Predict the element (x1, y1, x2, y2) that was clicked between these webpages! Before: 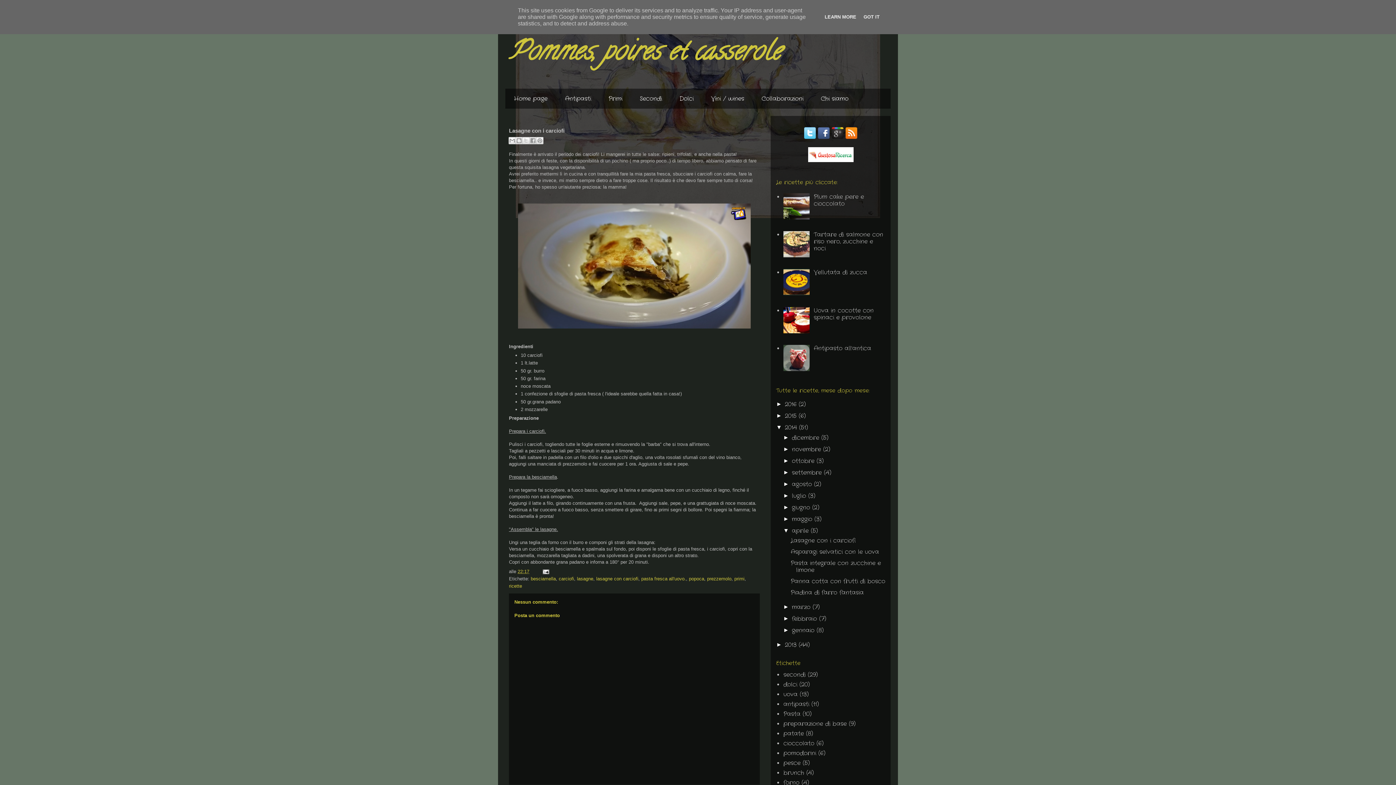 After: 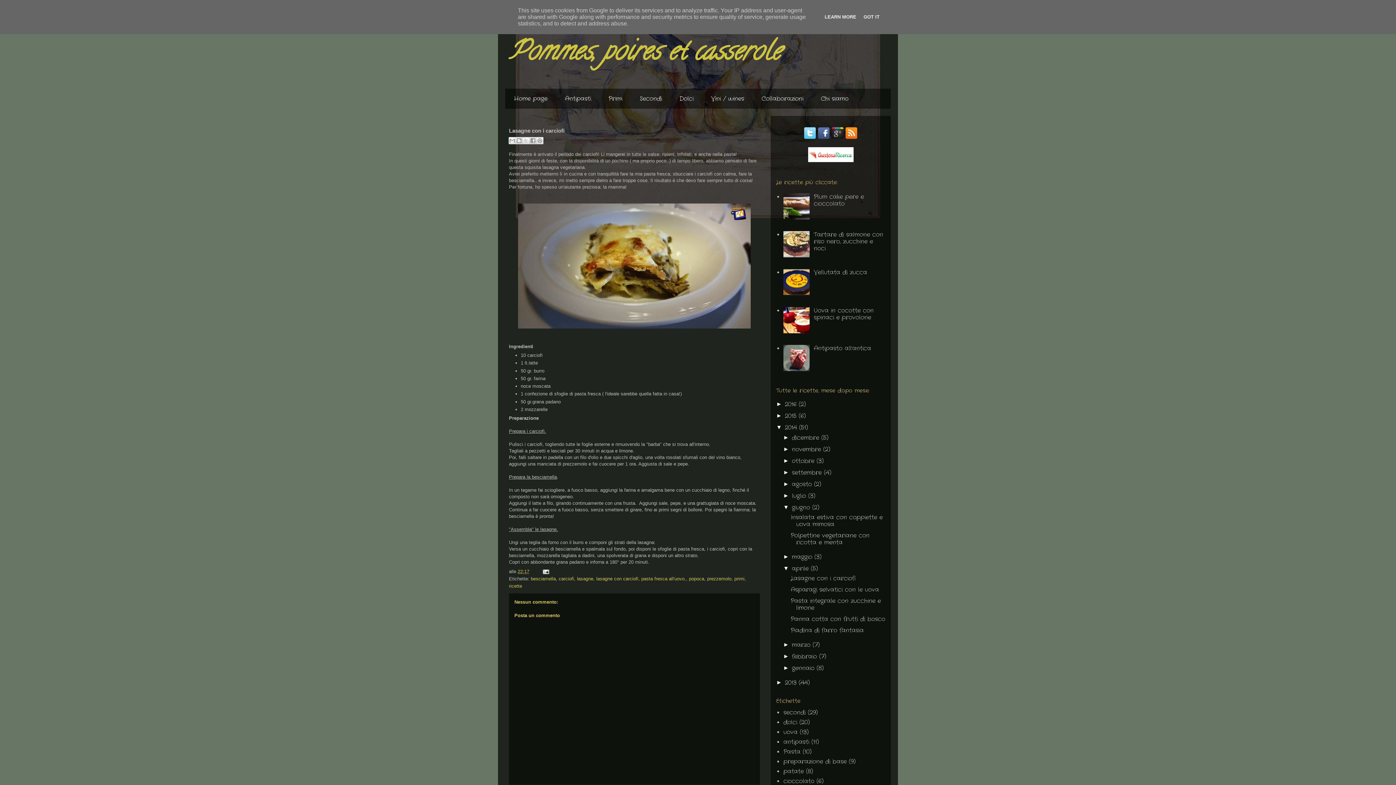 Action: label: ►   bbox: (783, 504, 792, 510)